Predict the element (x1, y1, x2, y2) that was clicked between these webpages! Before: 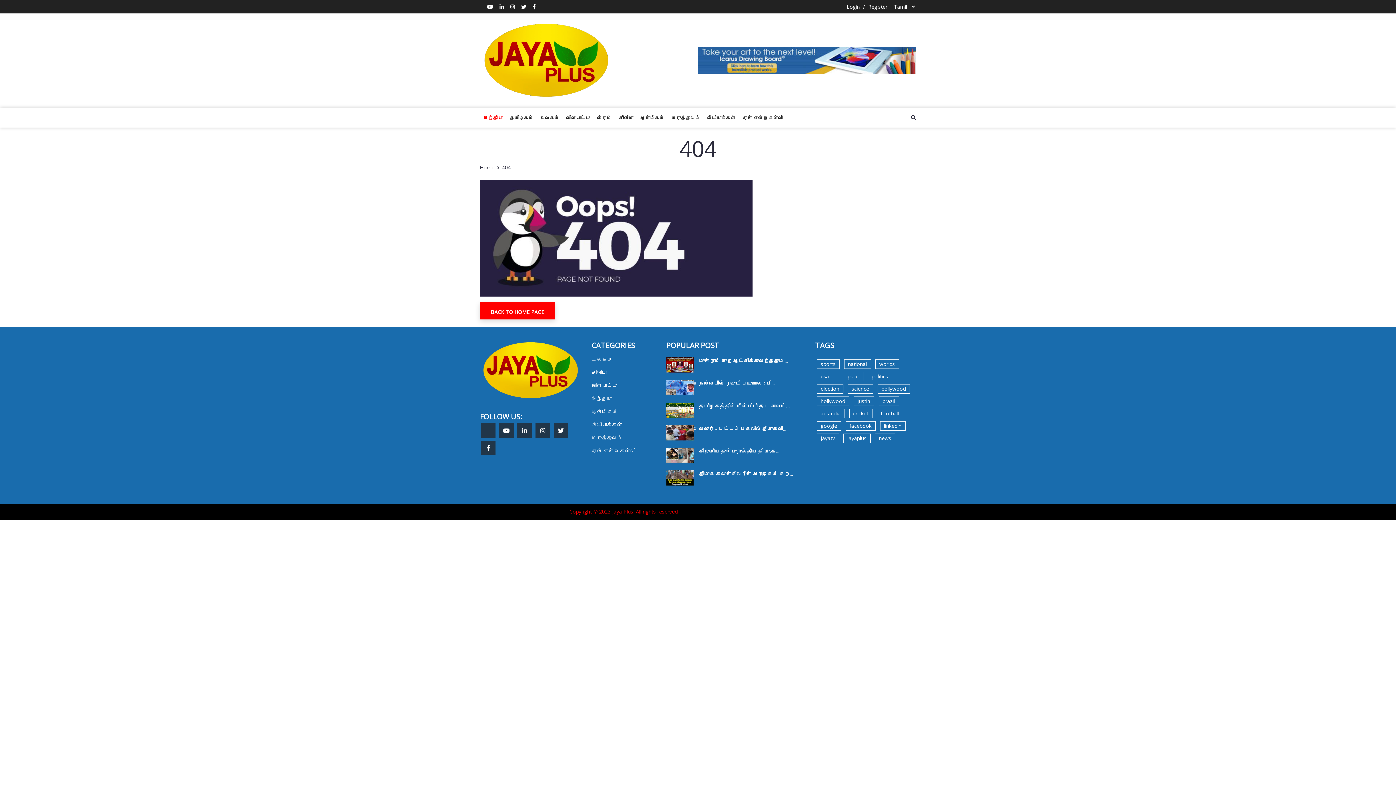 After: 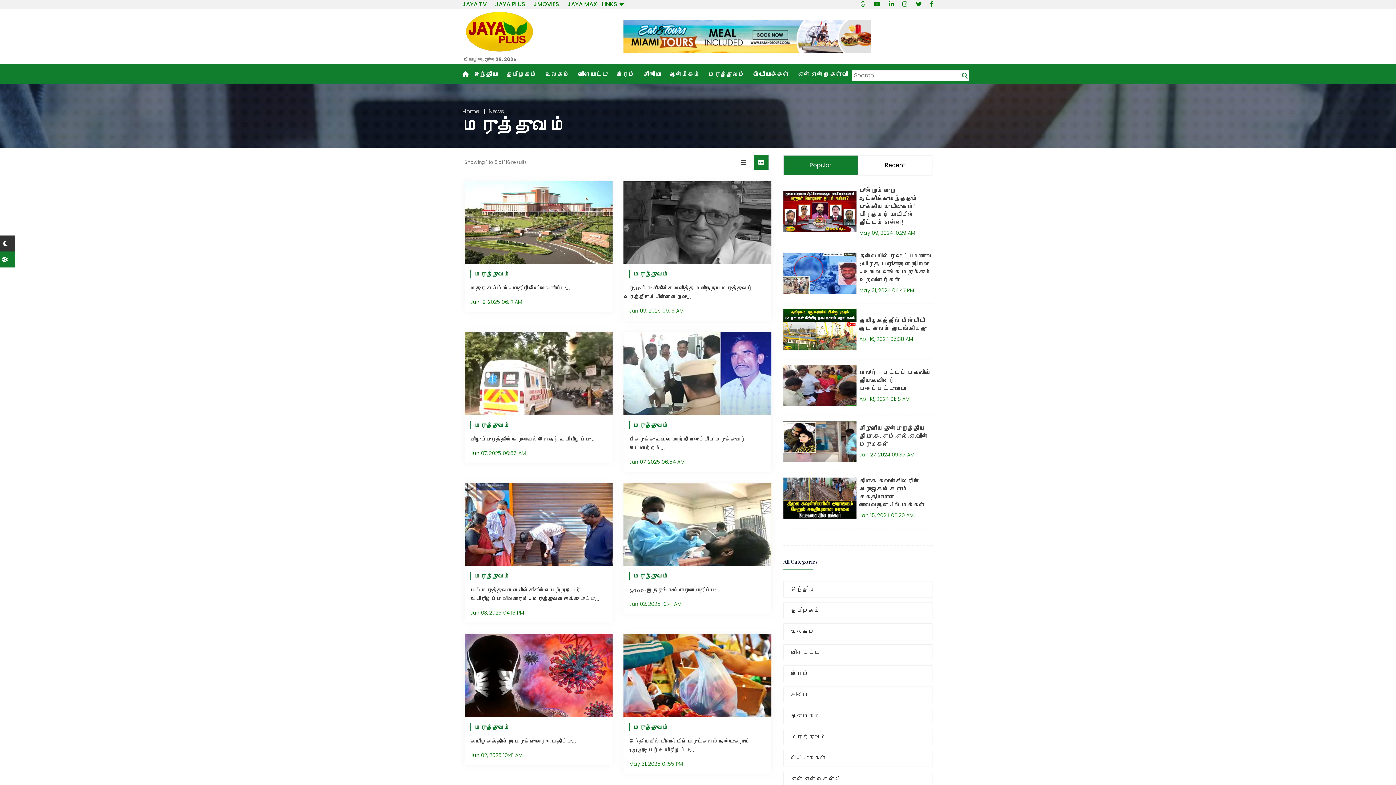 Action: bbox: (668, 108, 703, 127) label: மருத்துவம்